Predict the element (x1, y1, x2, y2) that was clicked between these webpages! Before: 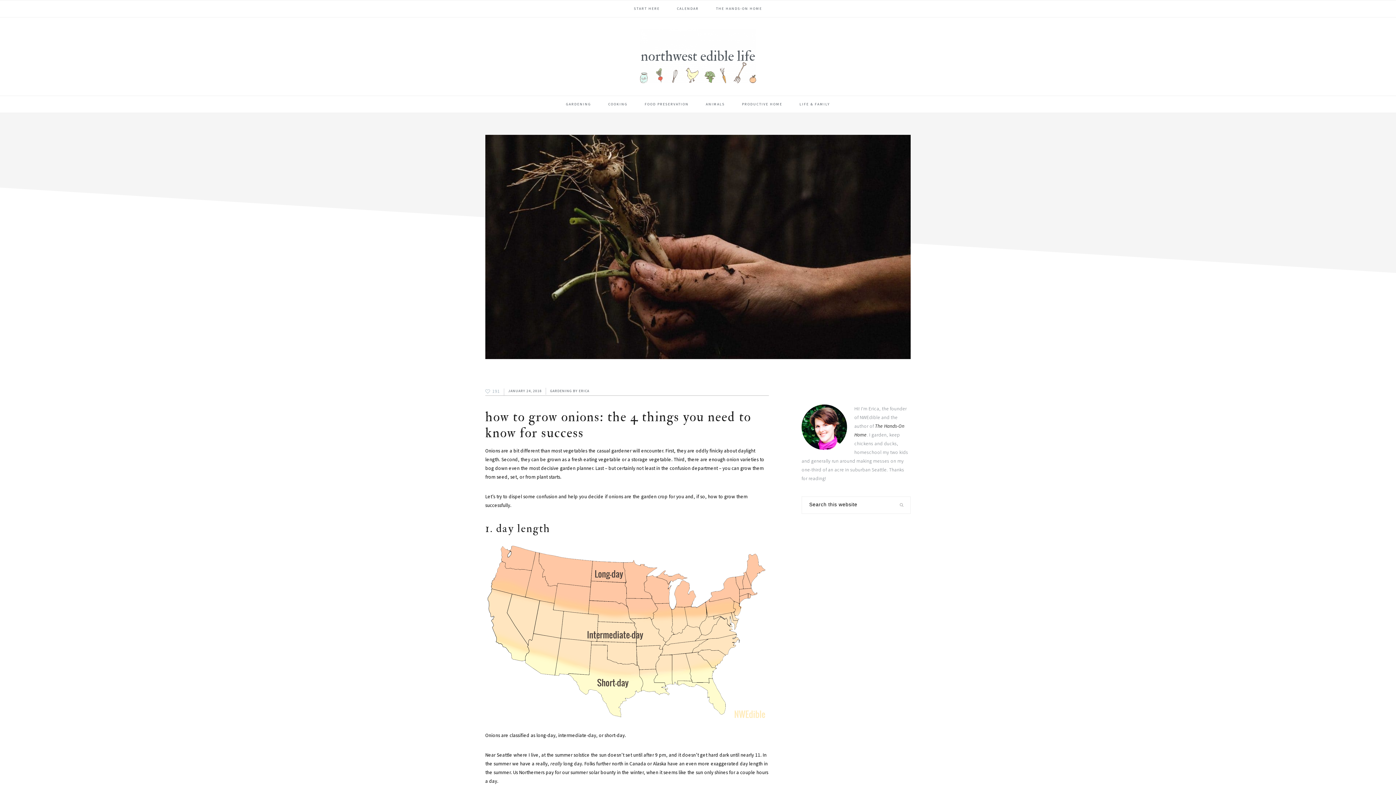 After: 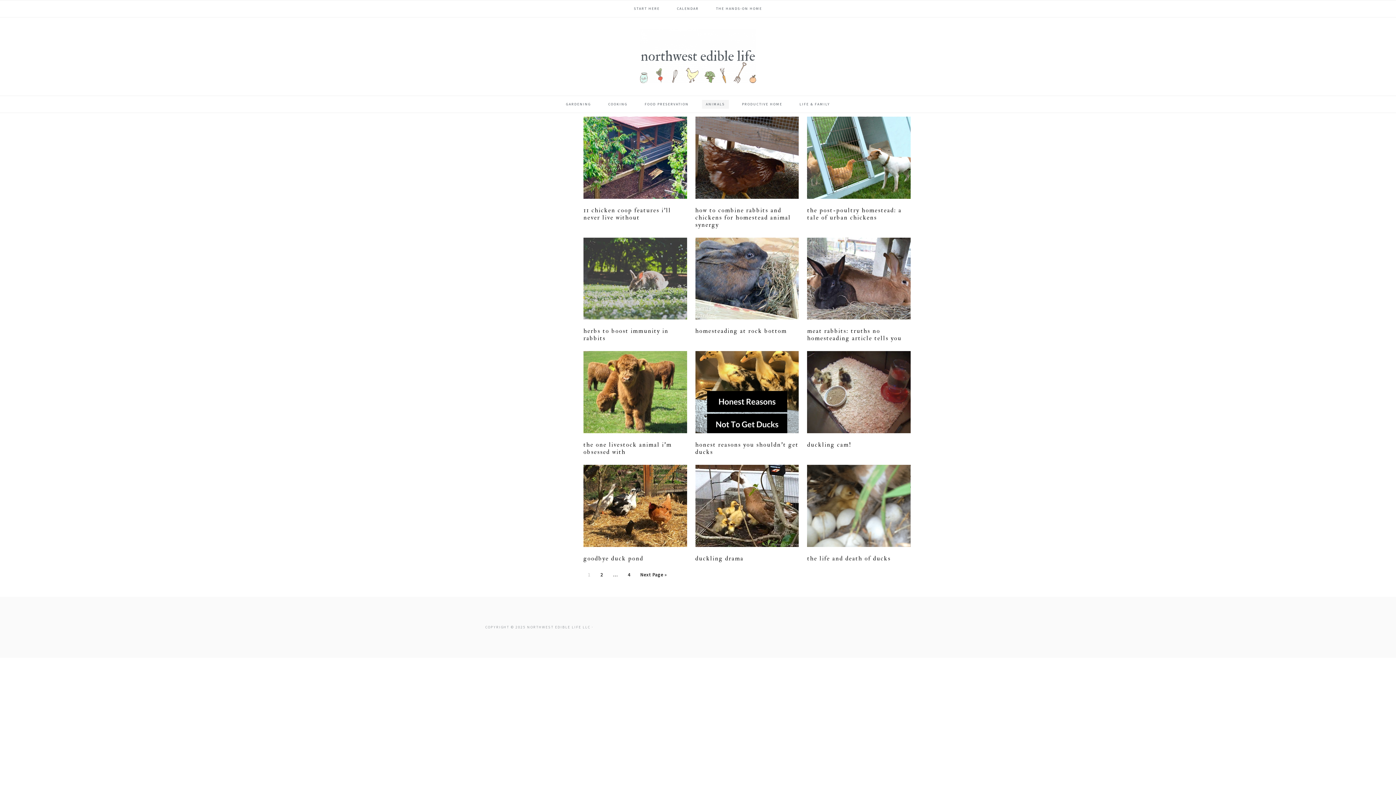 Action: label: ANIMALS bbox: (702, 100, 728, 108)